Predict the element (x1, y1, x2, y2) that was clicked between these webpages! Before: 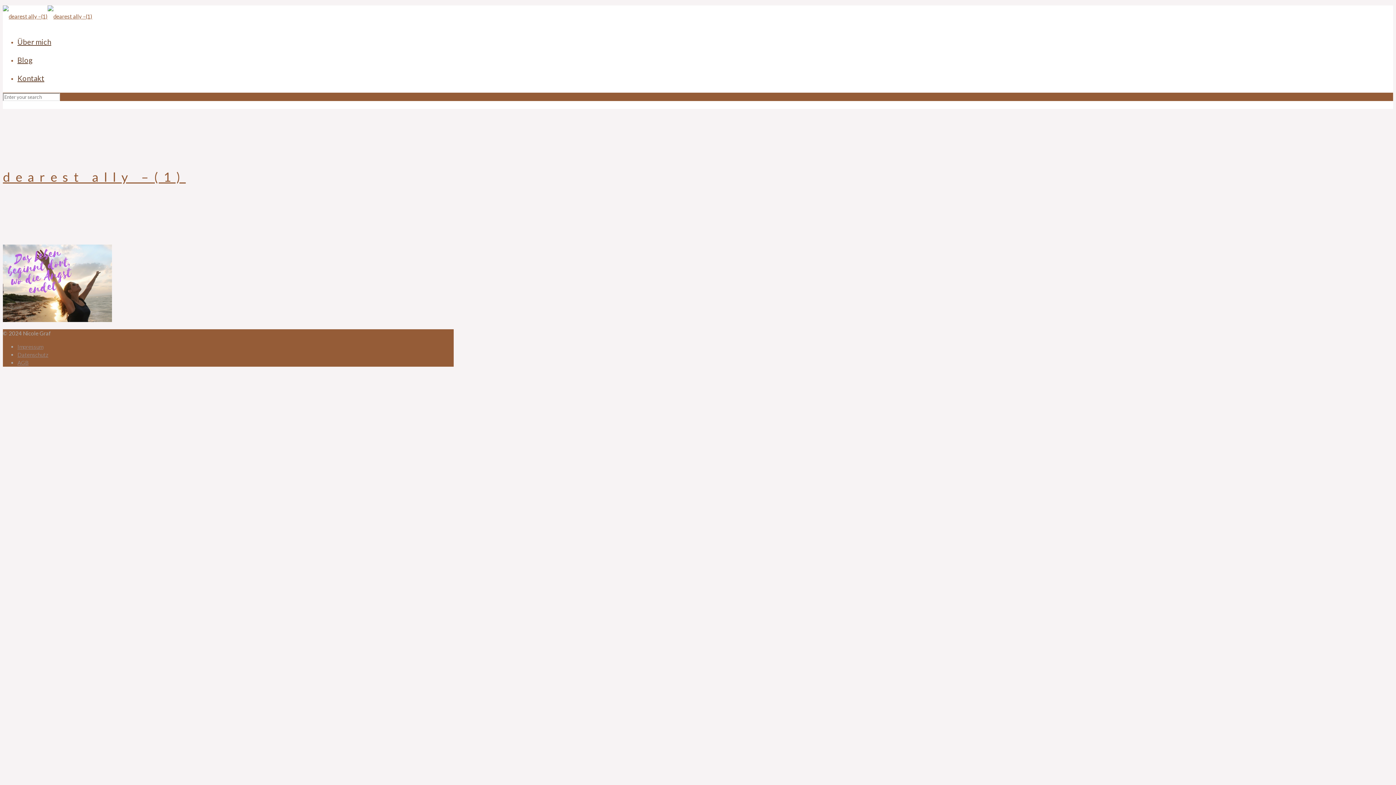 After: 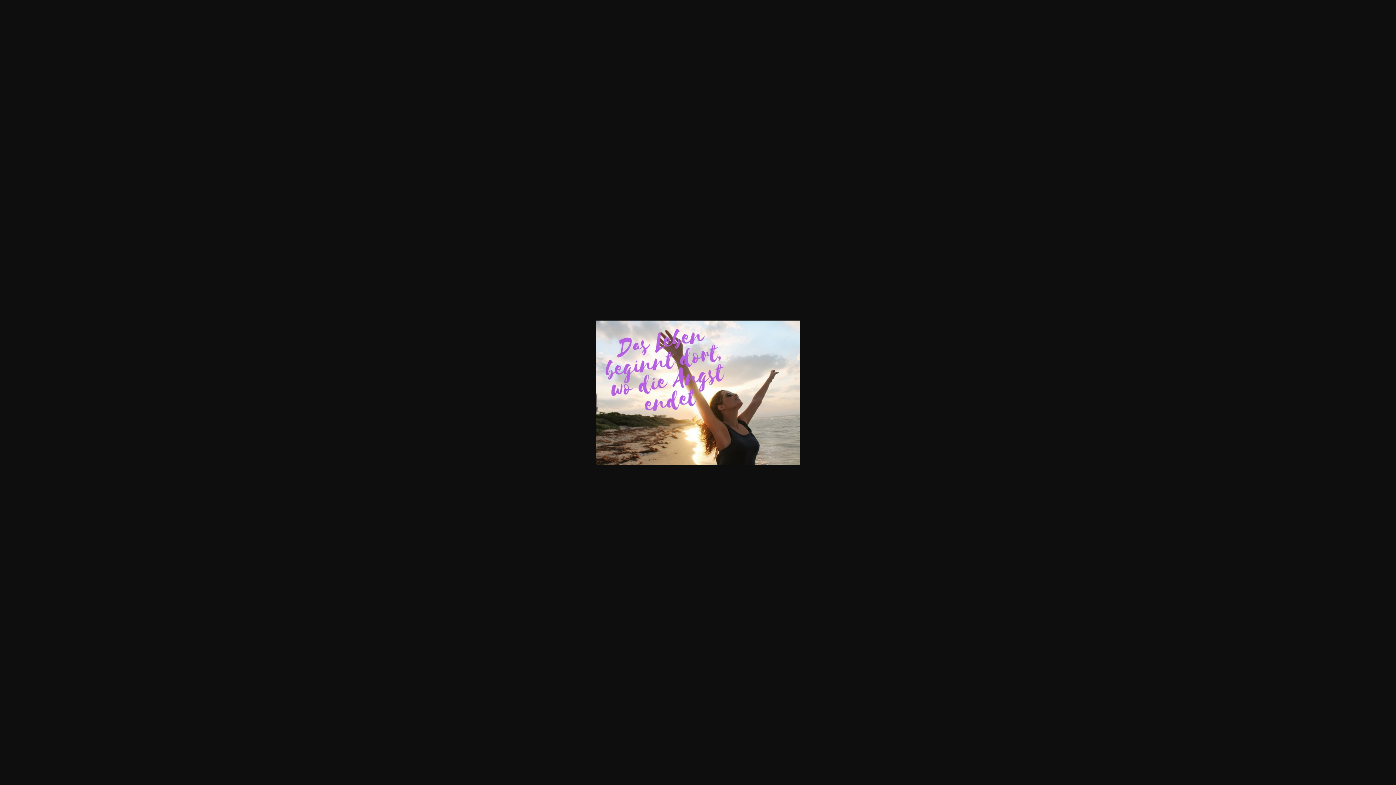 Action: bbox: (2, 316, 112, 323)